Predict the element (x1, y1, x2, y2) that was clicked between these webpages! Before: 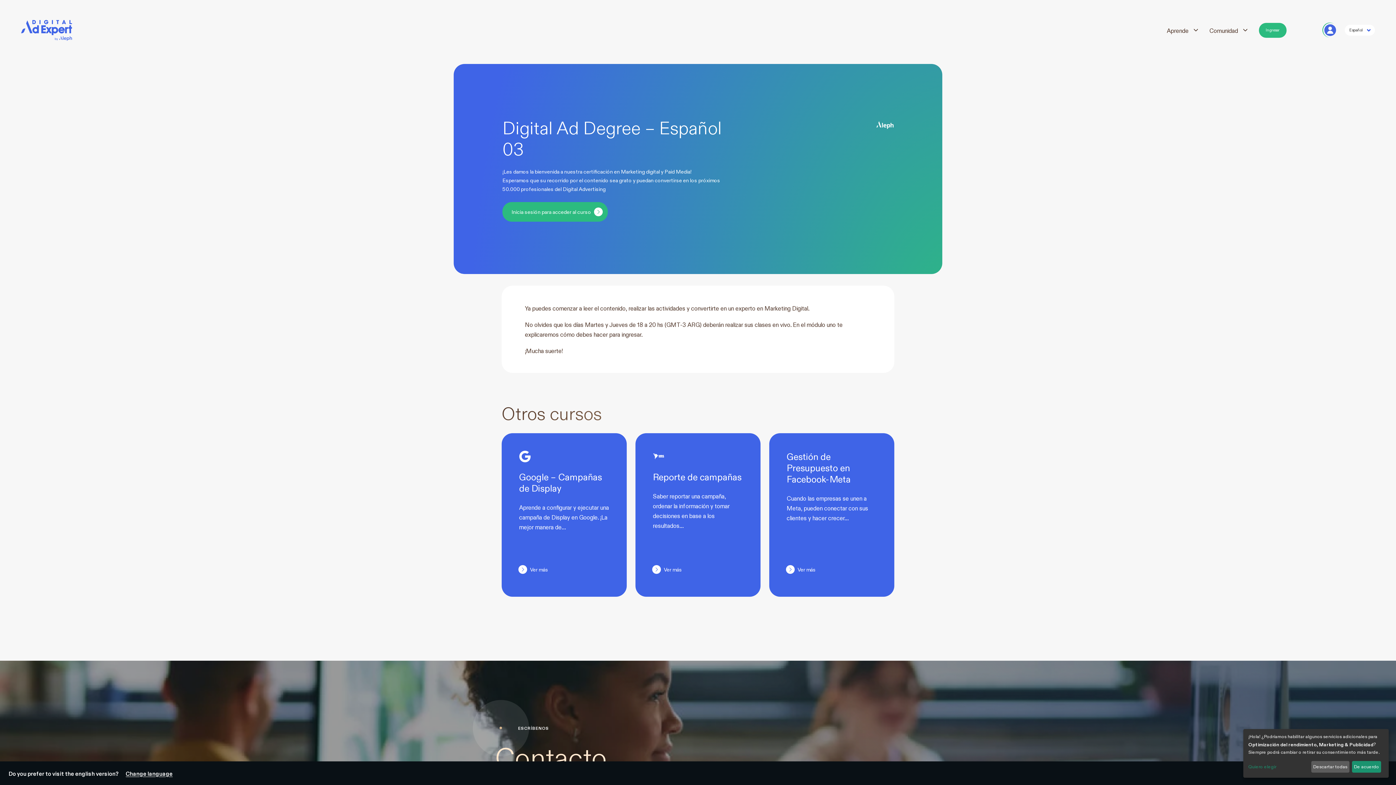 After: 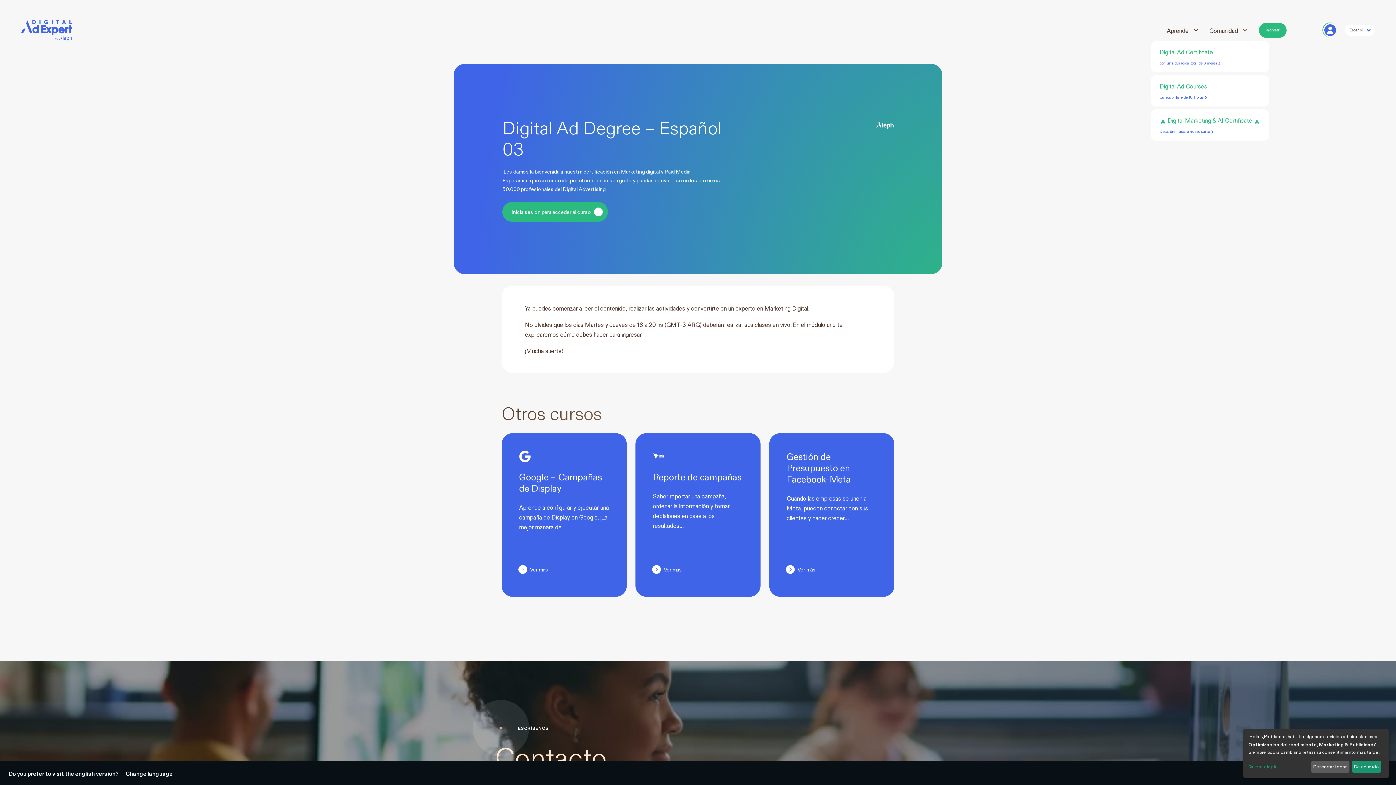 Action: label: Aprende bbox: (1162, 22, 1205, 38)